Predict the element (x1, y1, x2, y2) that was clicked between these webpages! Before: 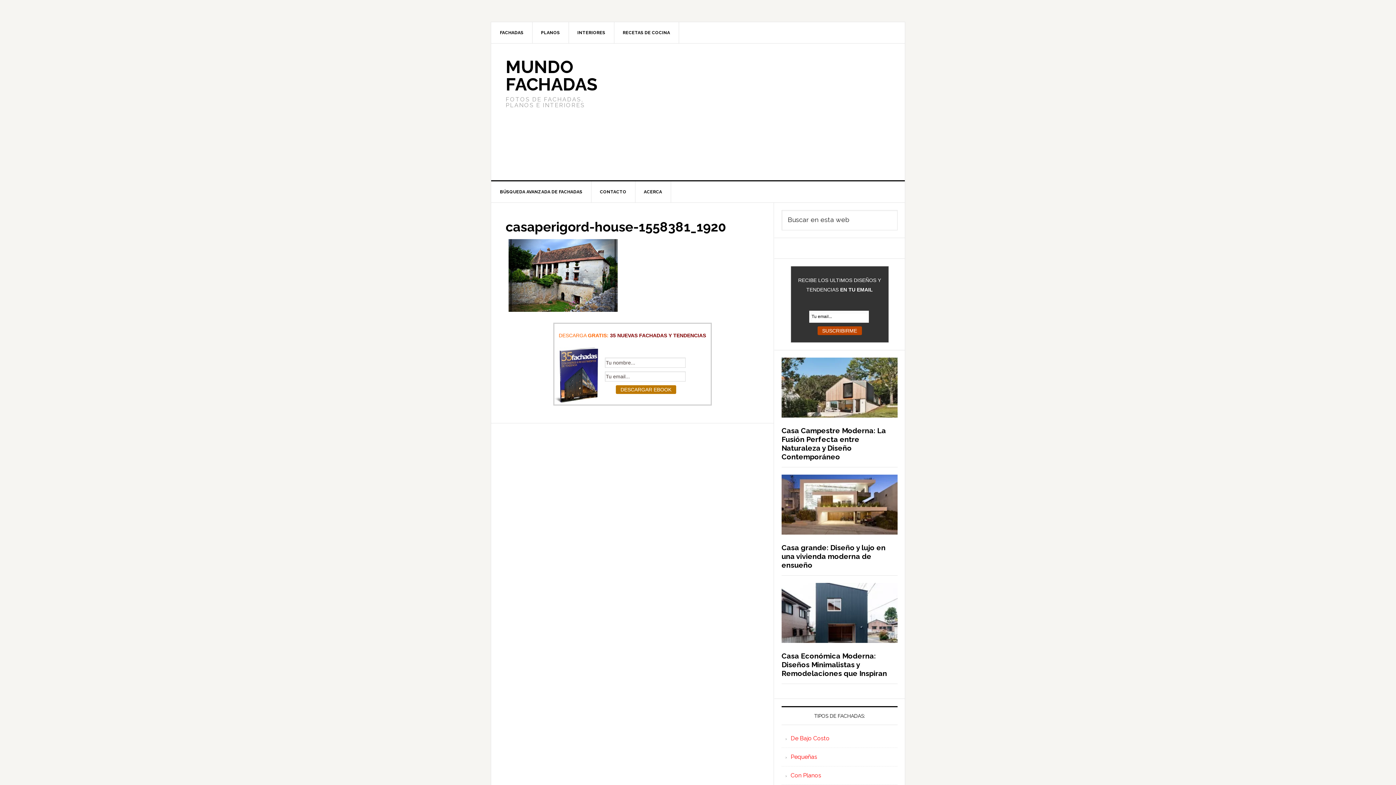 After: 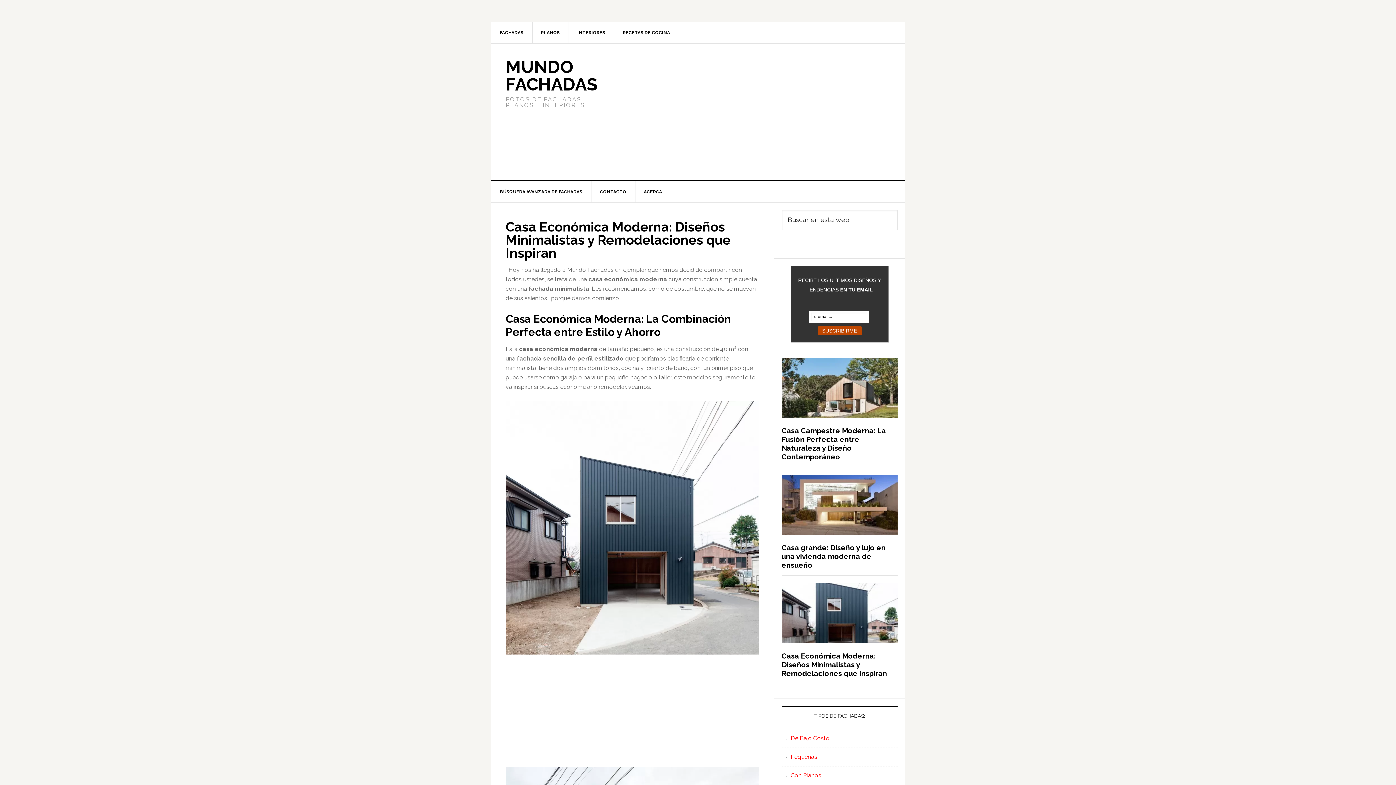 Action: bbox: (781, 583, 897, 644)